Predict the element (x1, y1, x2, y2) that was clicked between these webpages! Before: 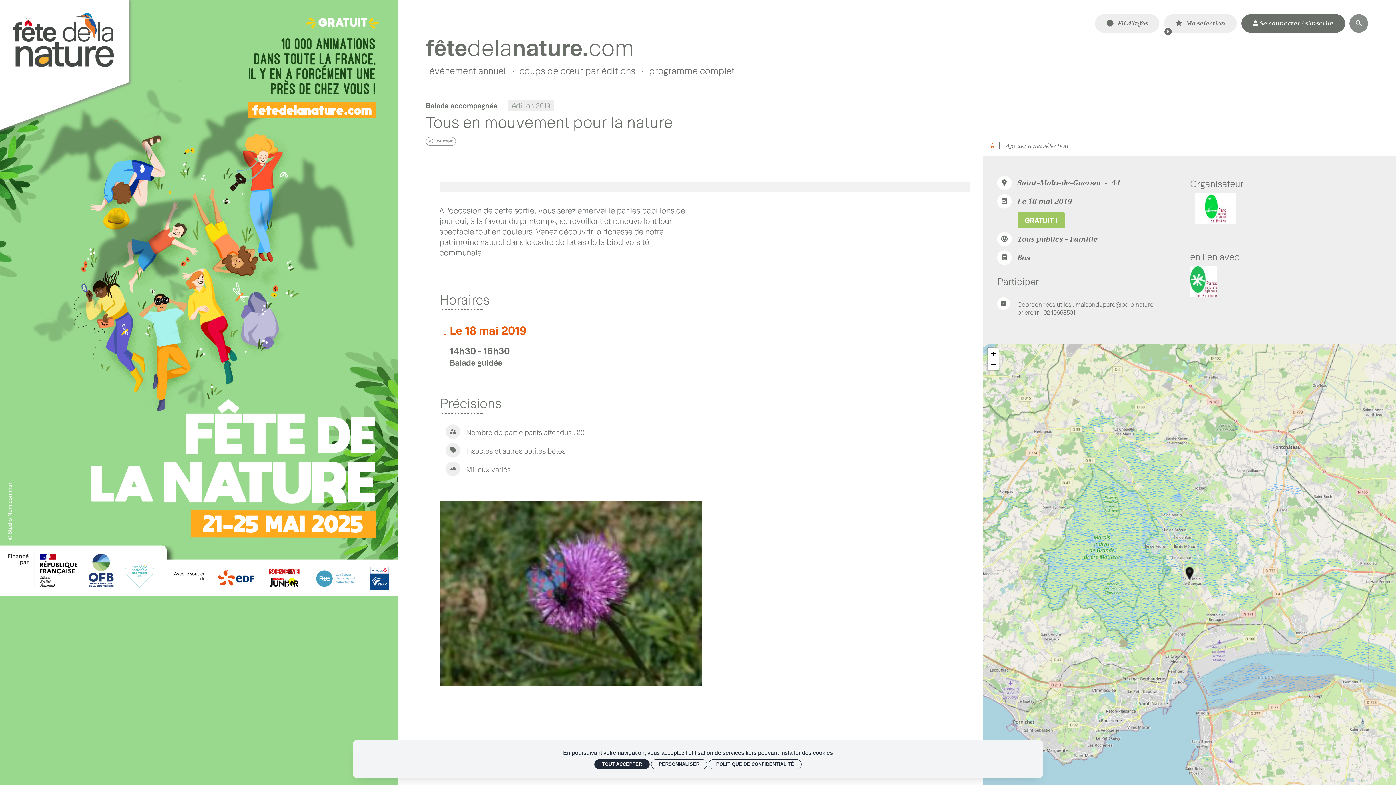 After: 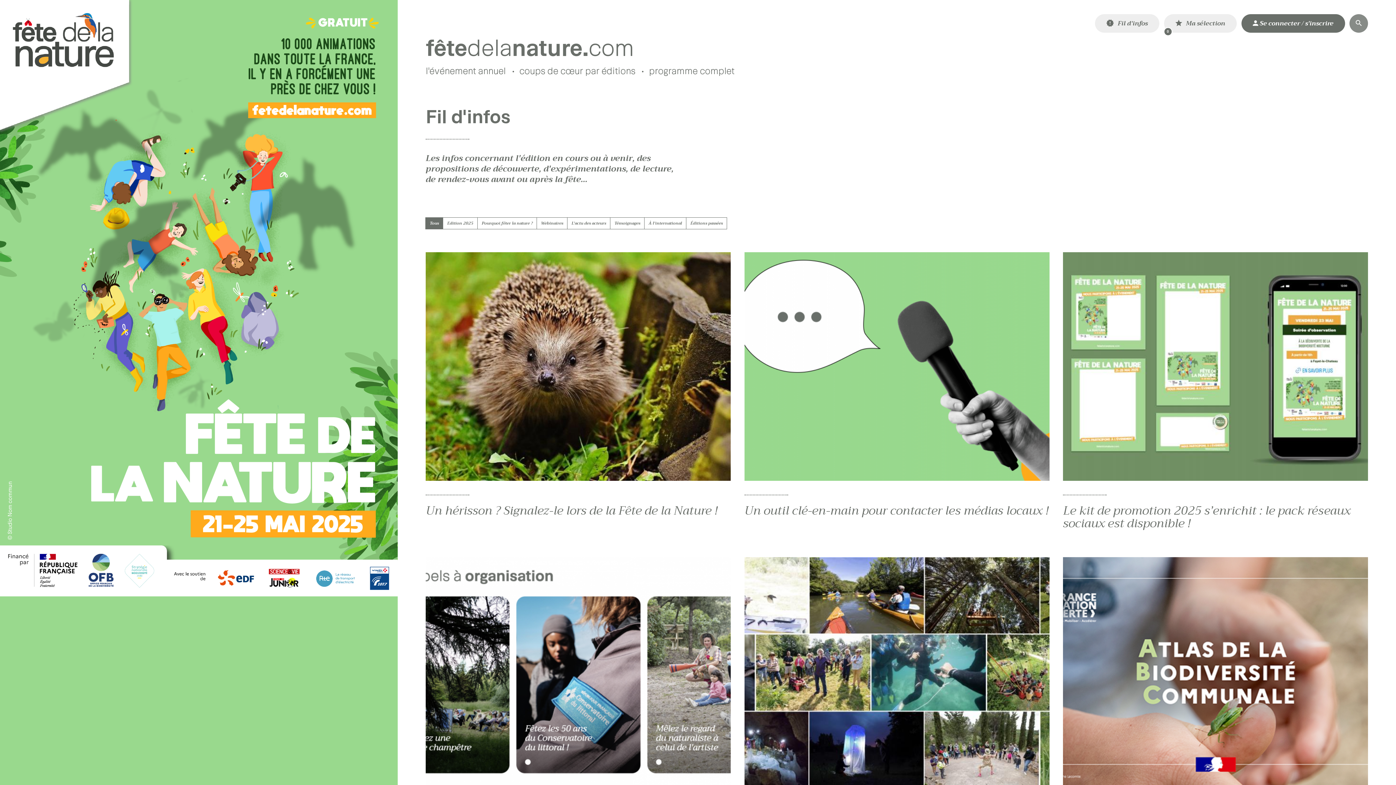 Action: label: Fil d'infos bbox: (1095, 14, 1159, 32)